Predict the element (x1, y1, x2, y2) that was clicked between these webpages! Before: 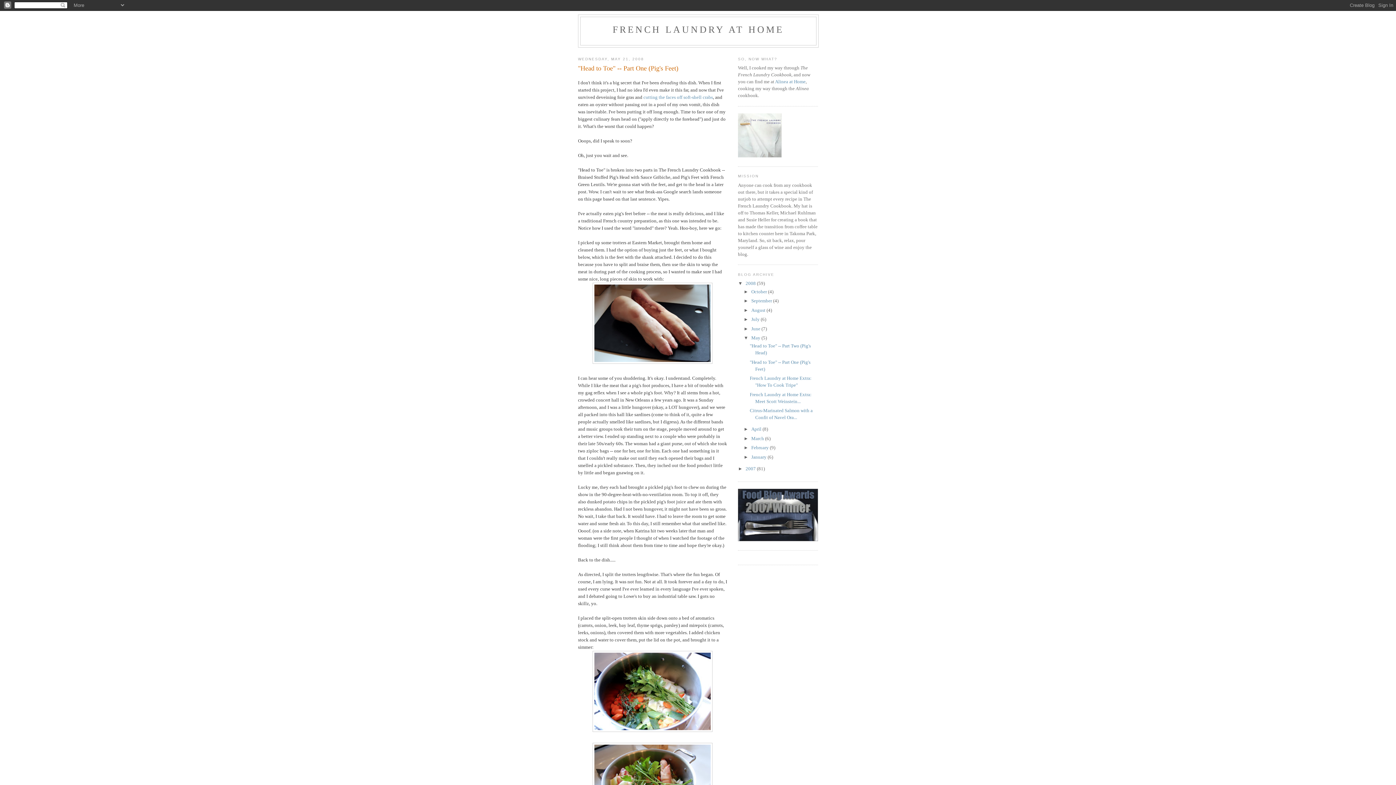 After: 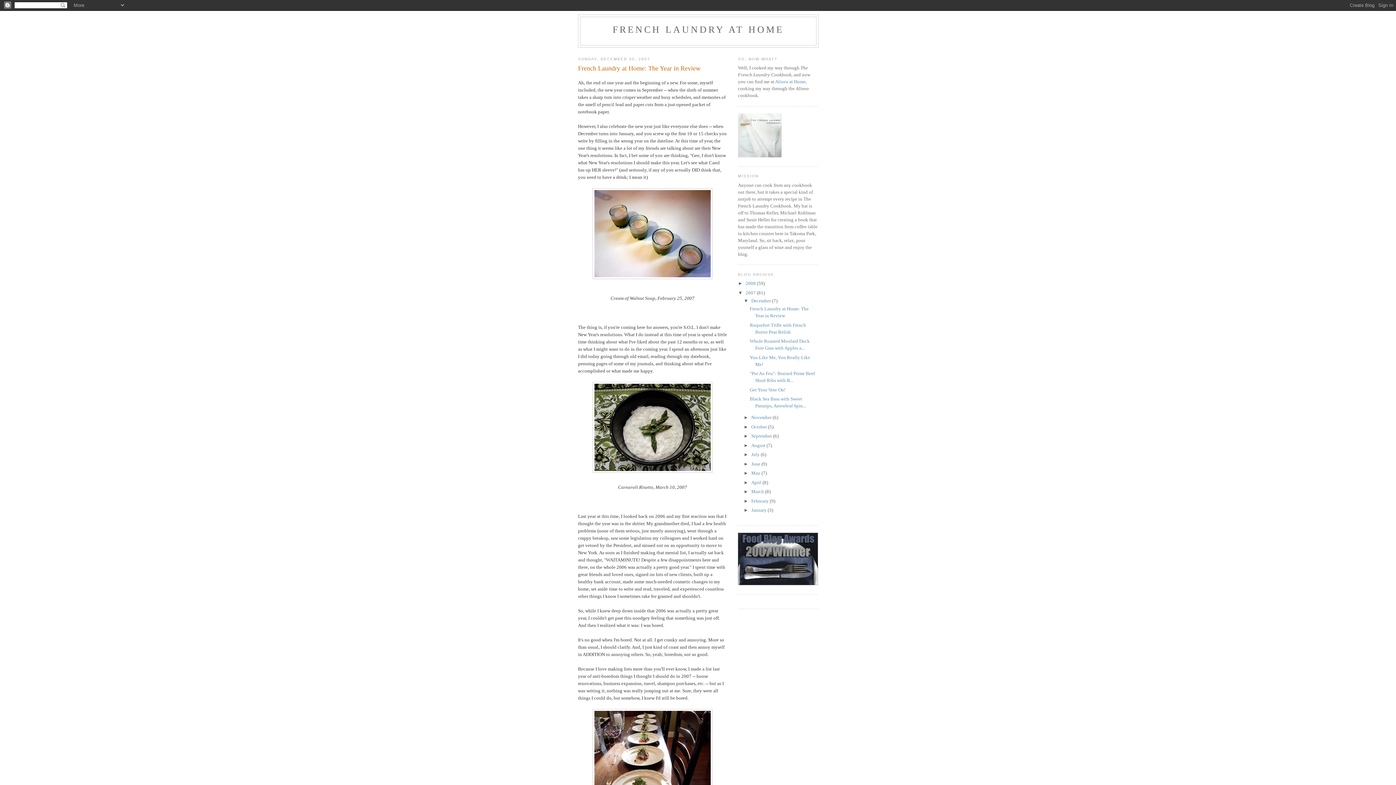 Action: label: 2007  bbox: (745, 466, 757, 471)